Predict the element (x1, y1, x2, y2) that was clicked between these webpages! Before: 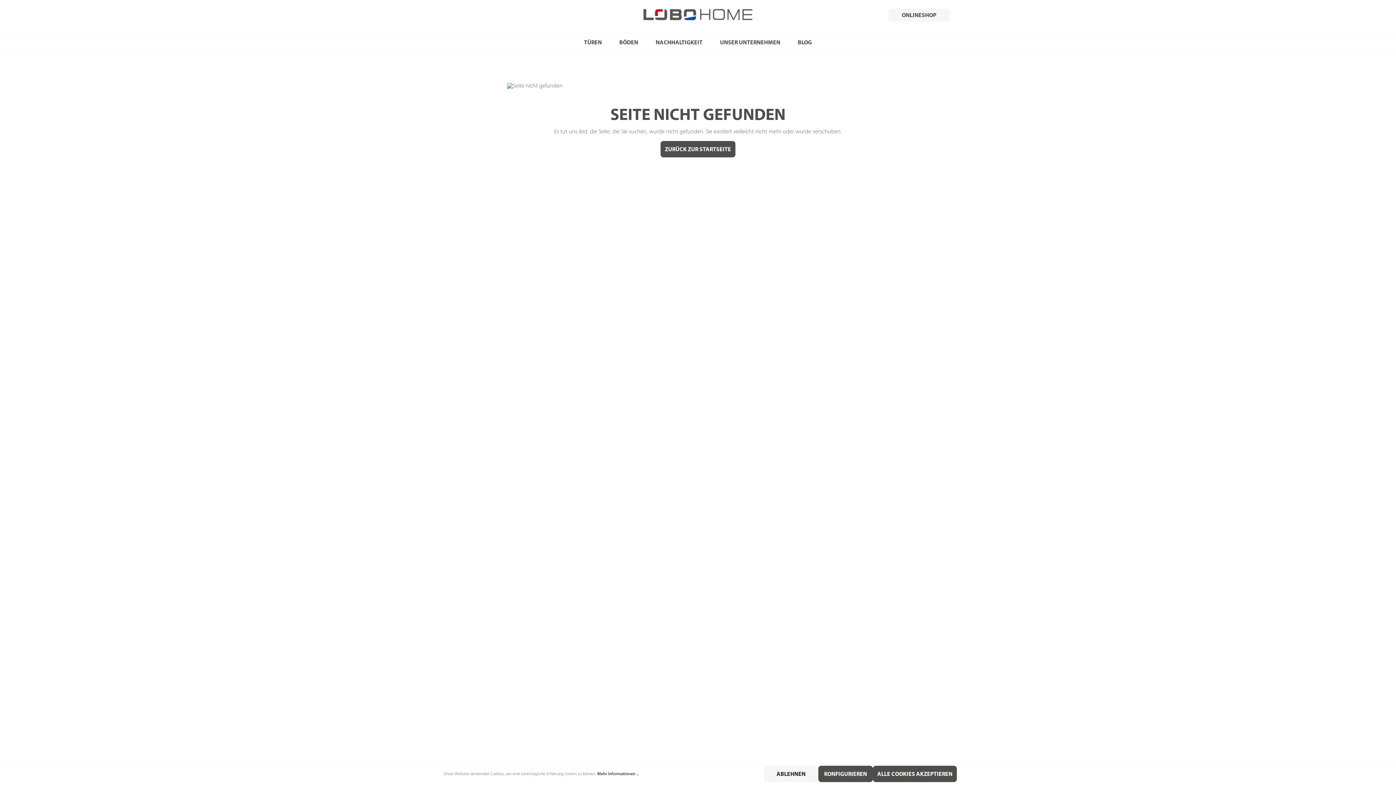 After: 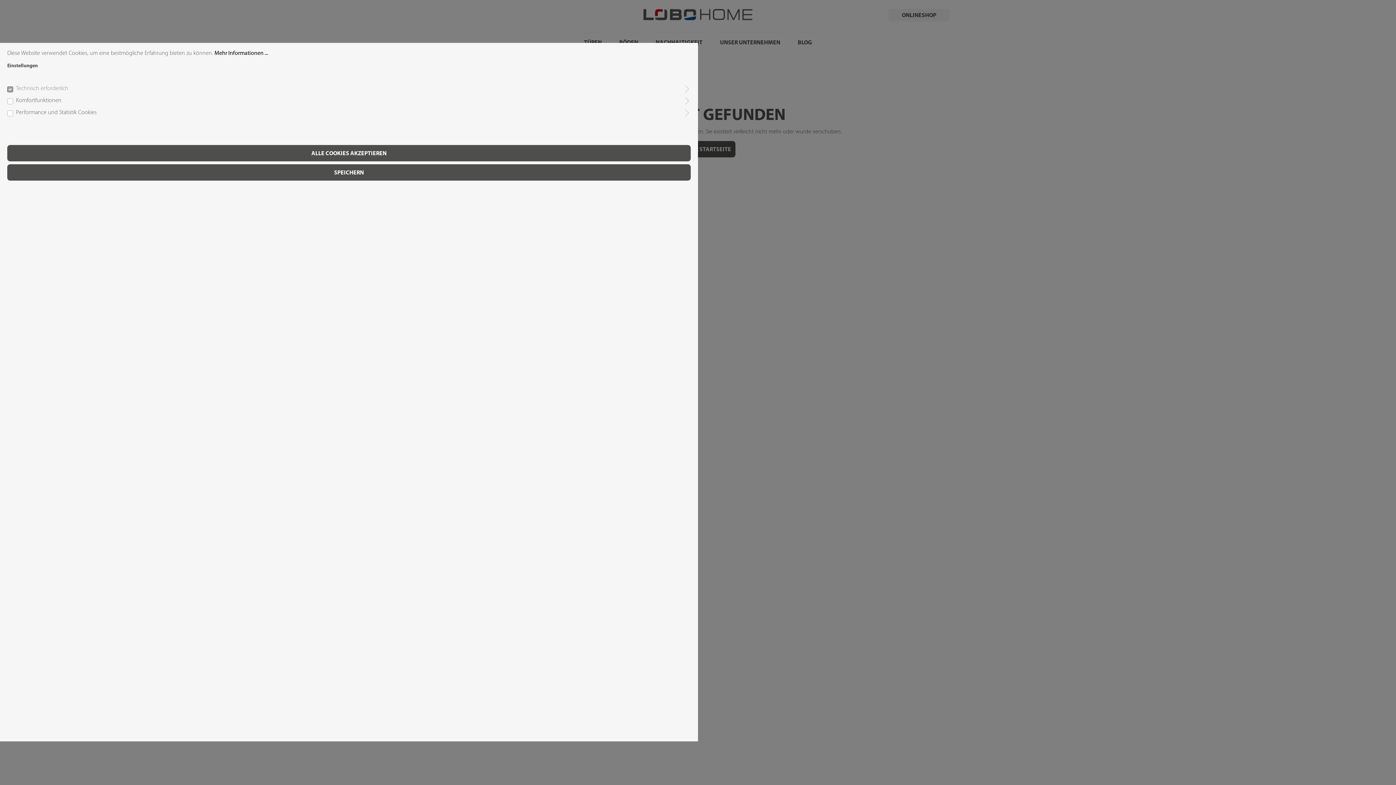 Action: bbox: (818, 766, 873, 782) label: KONFIGURIEREN